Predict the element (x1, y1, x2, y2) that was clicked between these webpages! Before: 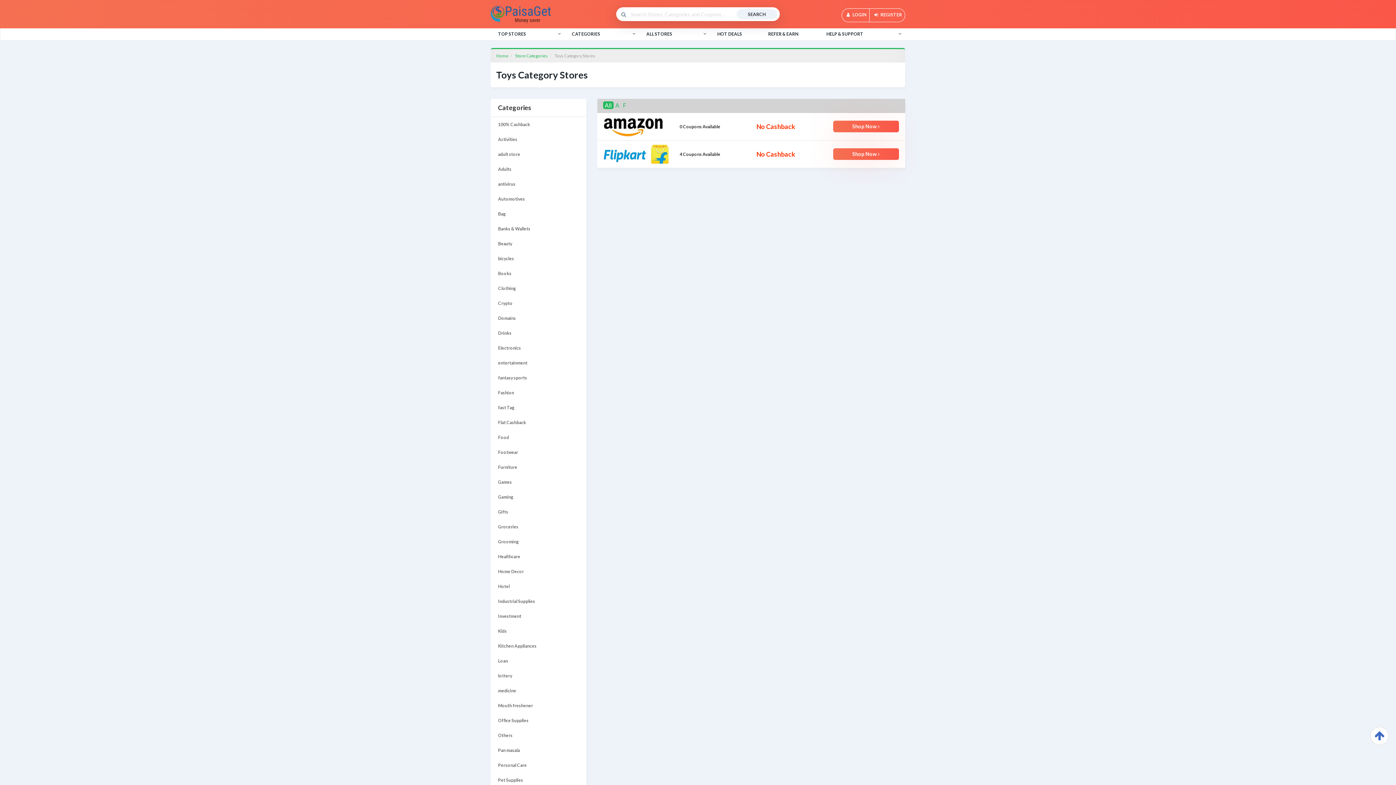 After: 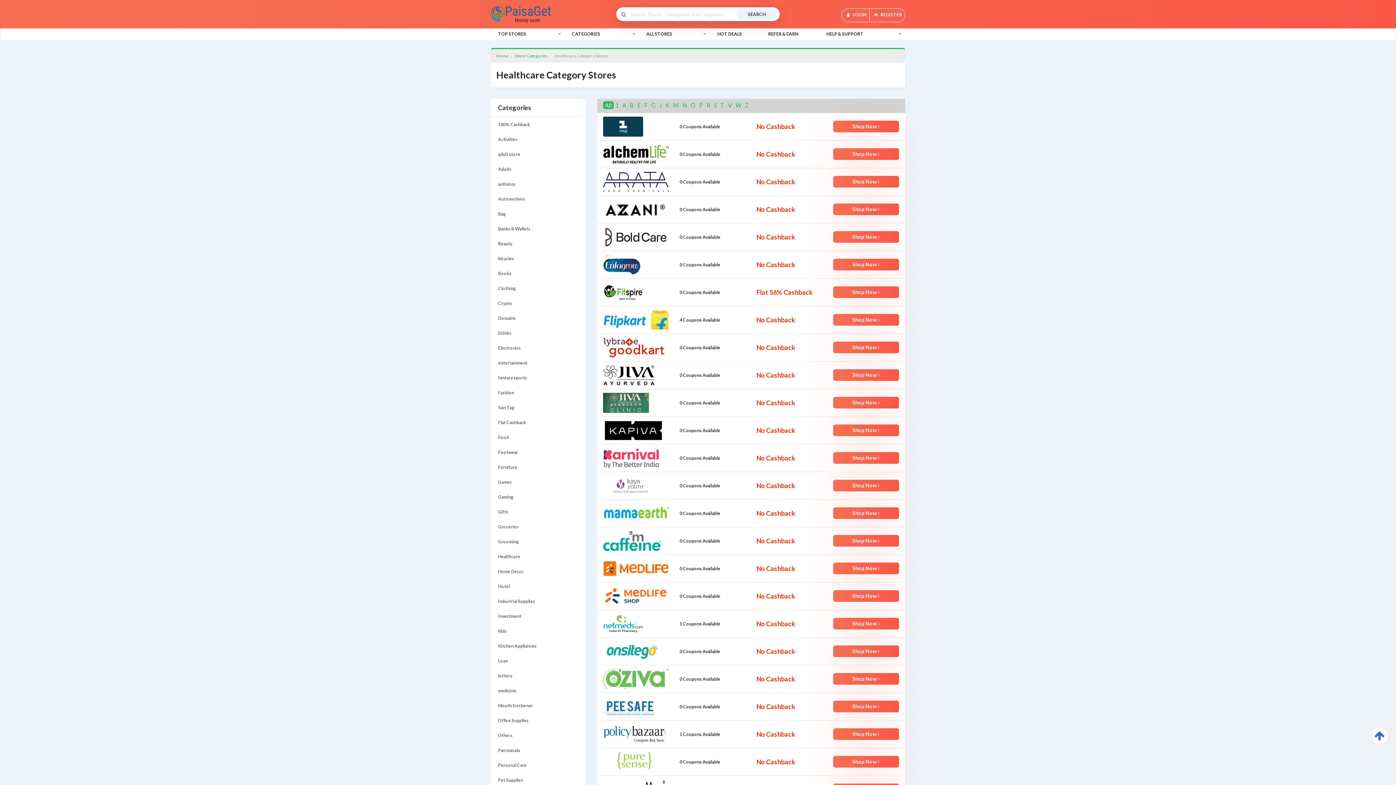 Action: bbox: (490, 549, 586, 564) label: Healthcare